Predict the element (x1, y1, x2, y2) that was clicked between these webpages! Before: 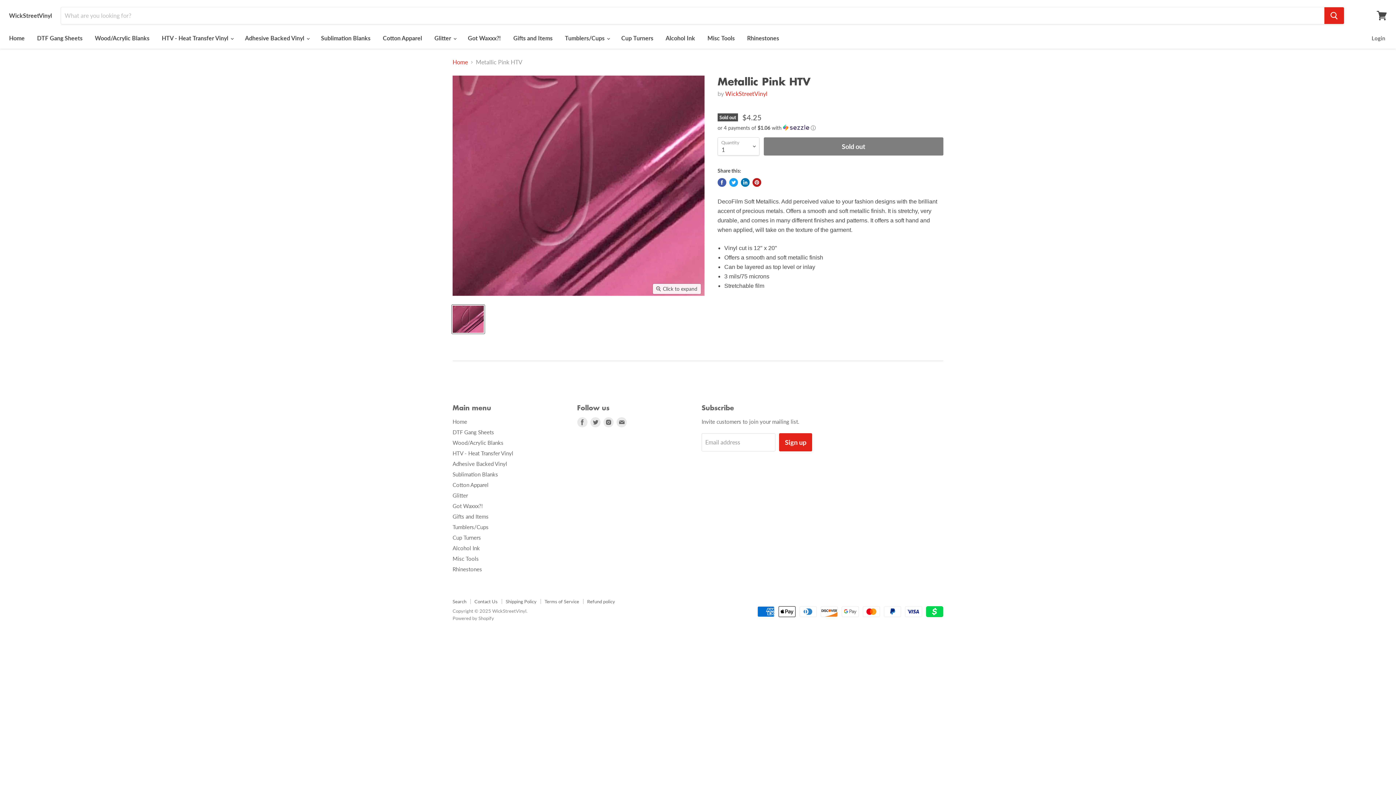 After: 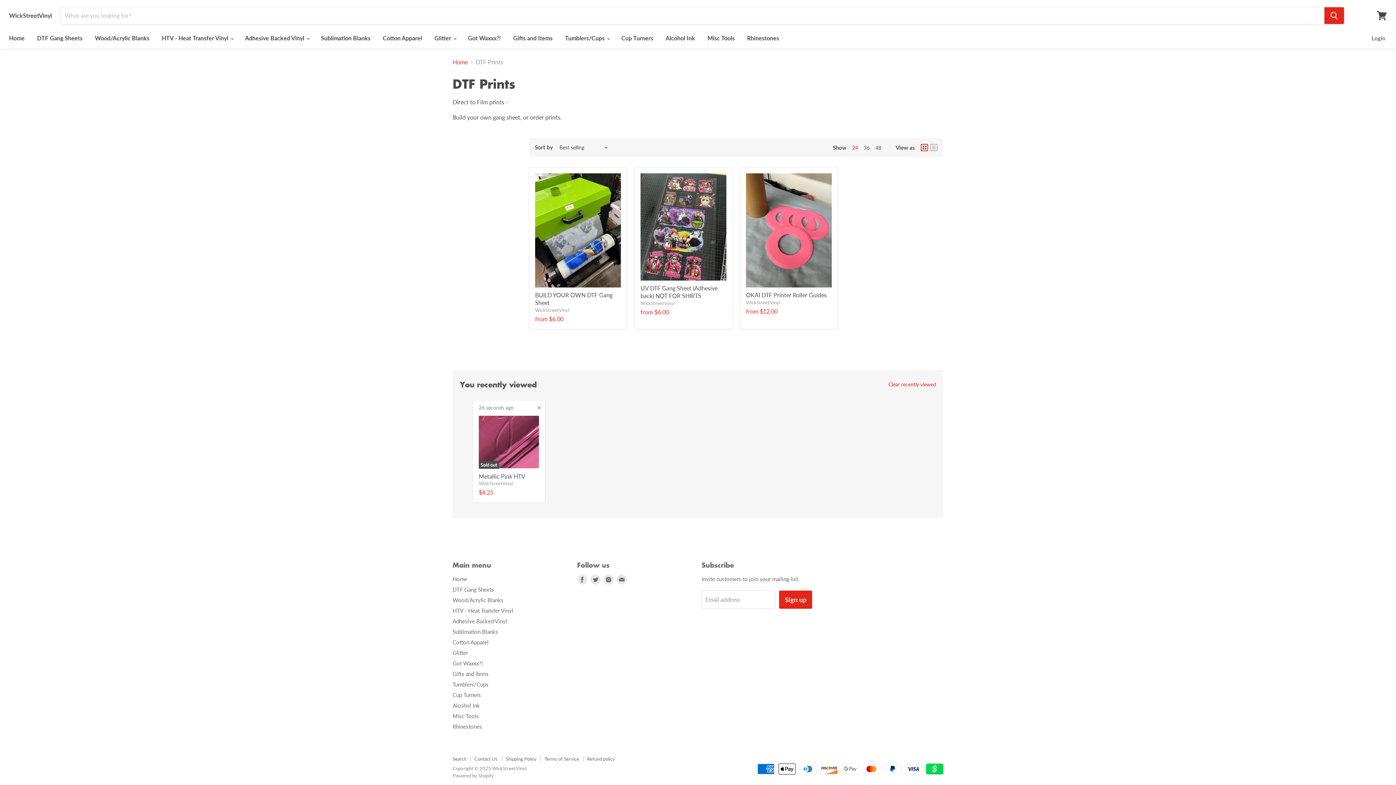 Action: bbox: (452, 429, 494, 435) label: DTF Gang Sheets